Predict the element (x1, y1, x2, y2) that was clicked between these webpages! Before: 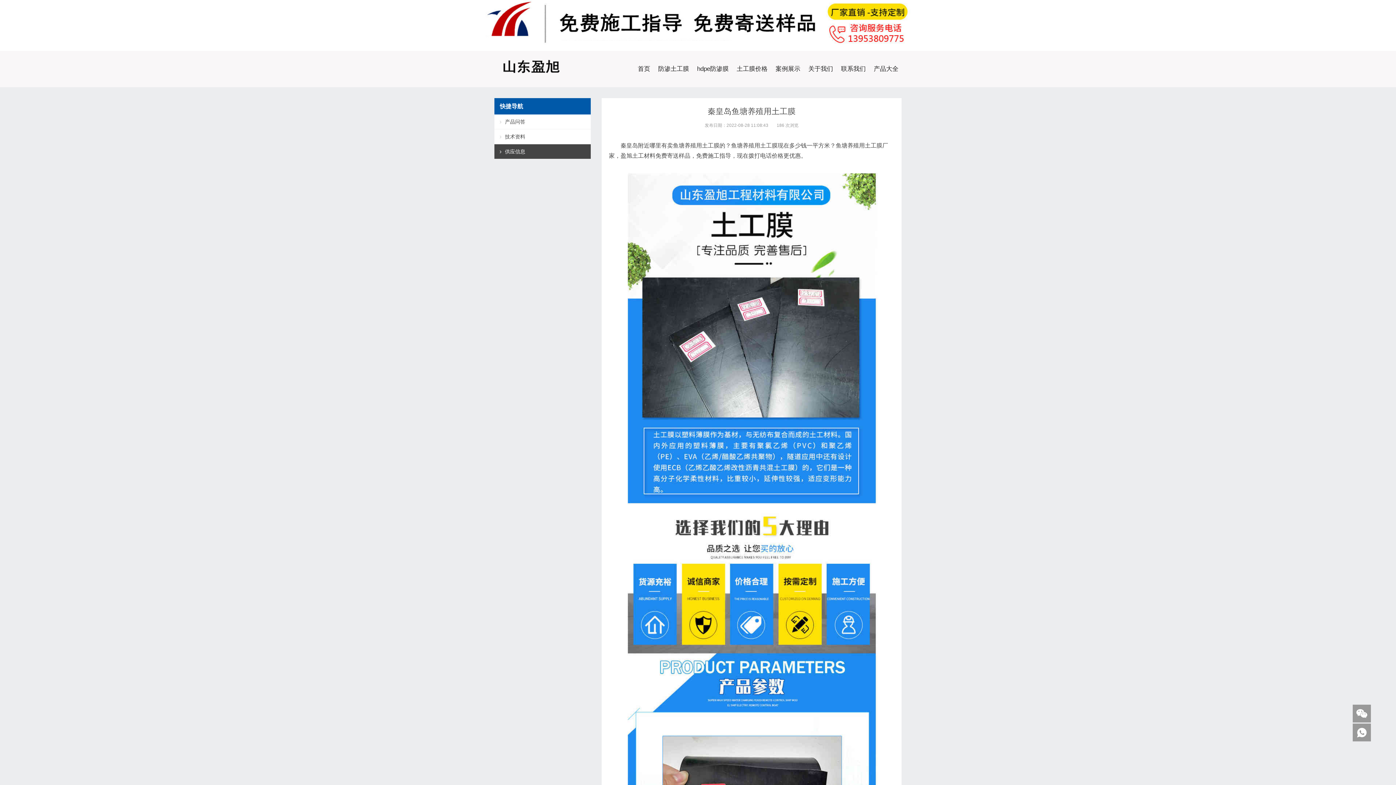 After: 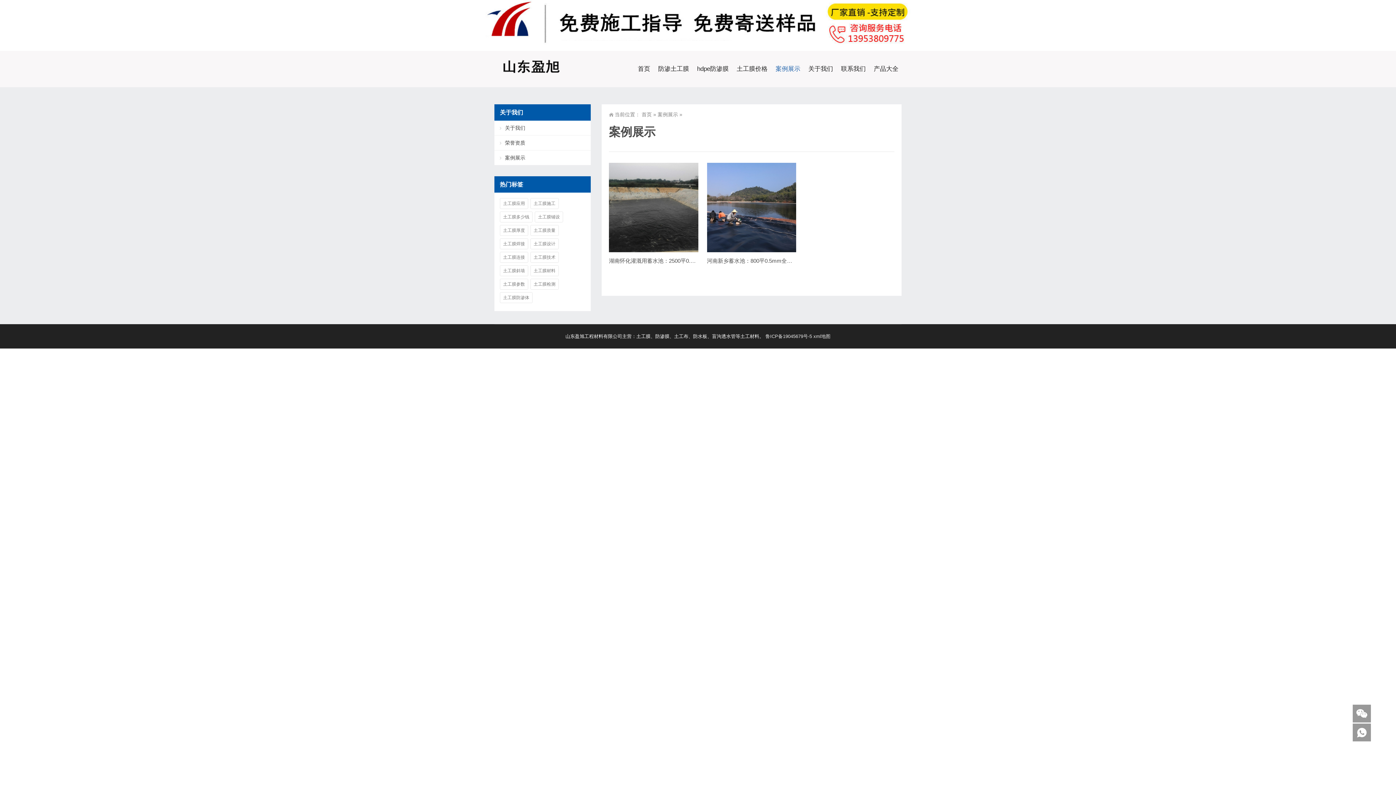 Action: label: 案例展示 bbox: (772, 50, 803, 87)